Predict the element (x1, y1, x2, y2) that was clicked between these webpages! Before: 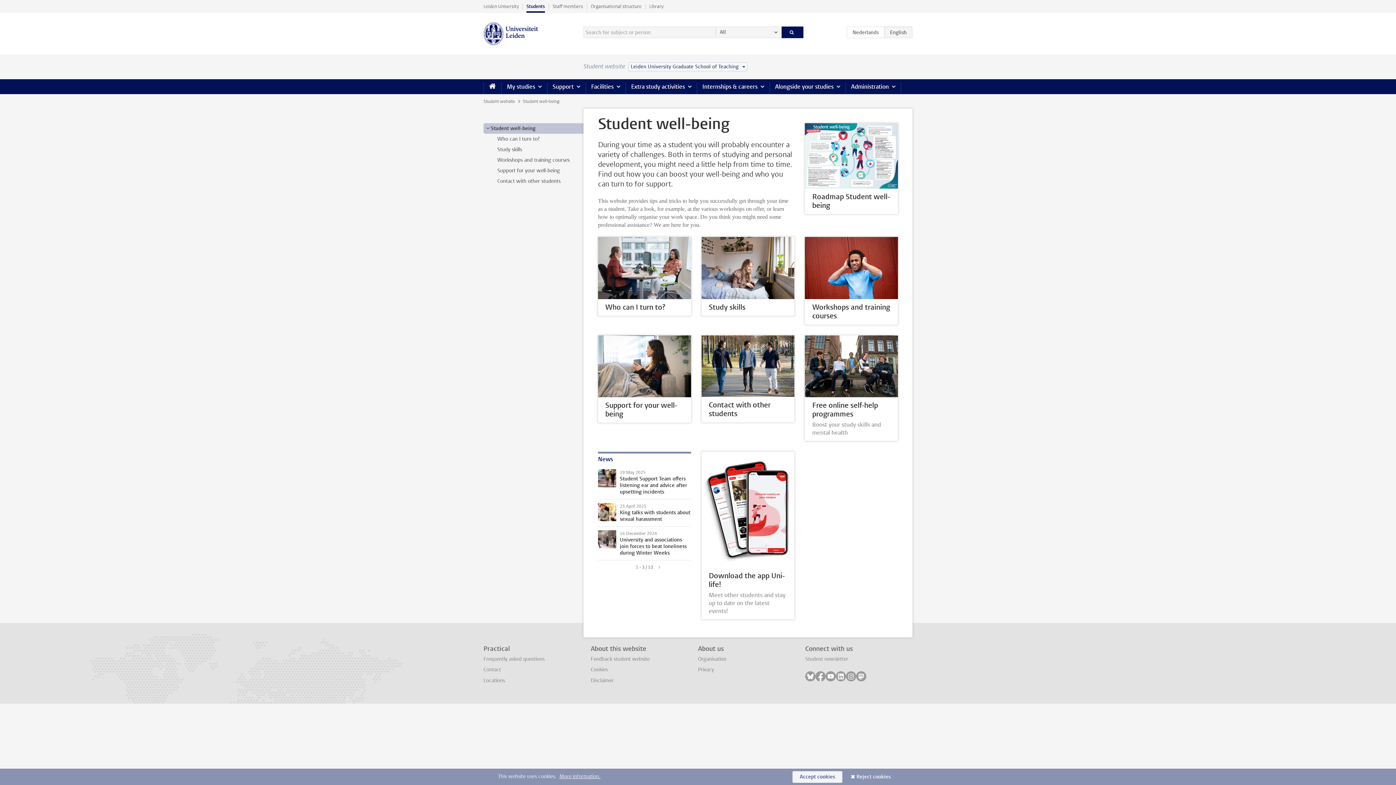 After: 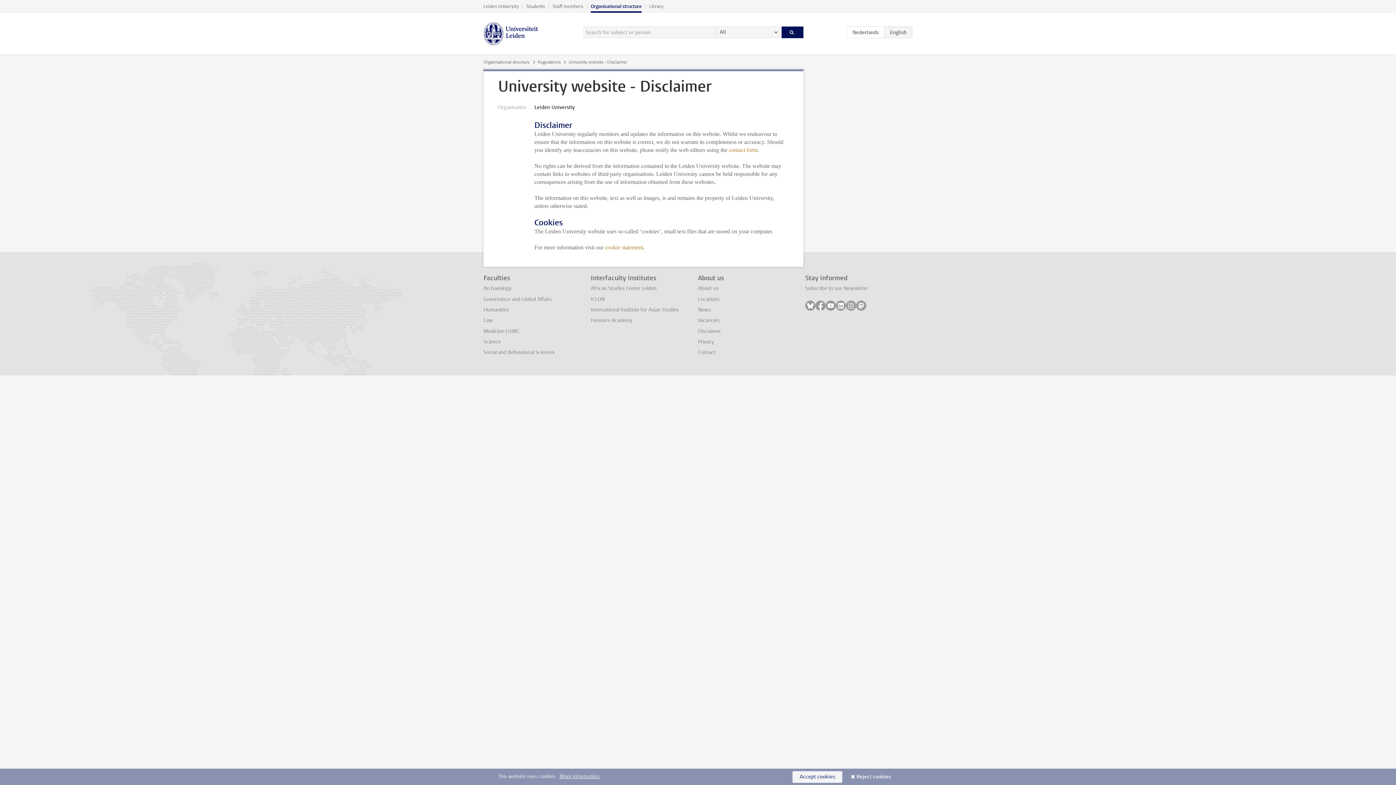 Action: bbox: (590, 677, 613, 684) label: Disclaimer